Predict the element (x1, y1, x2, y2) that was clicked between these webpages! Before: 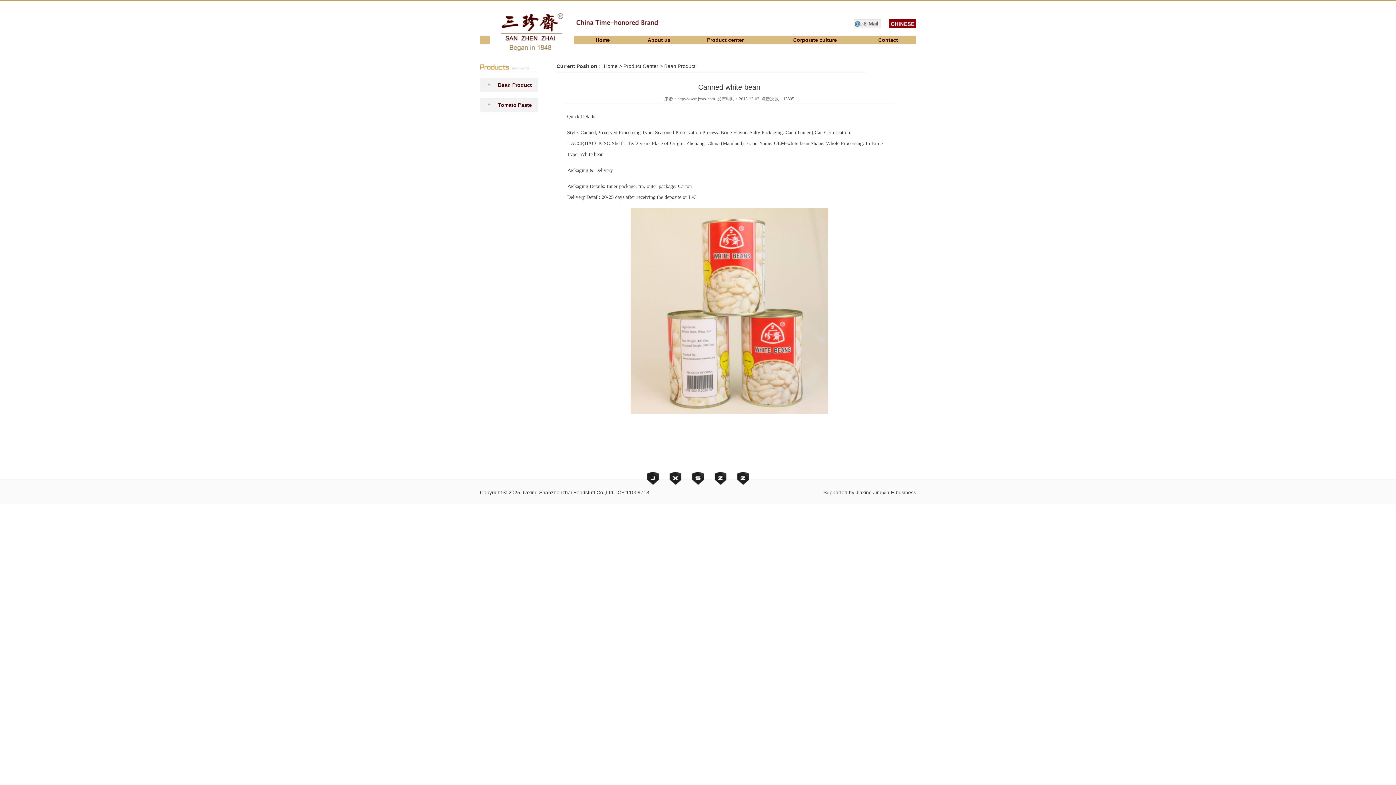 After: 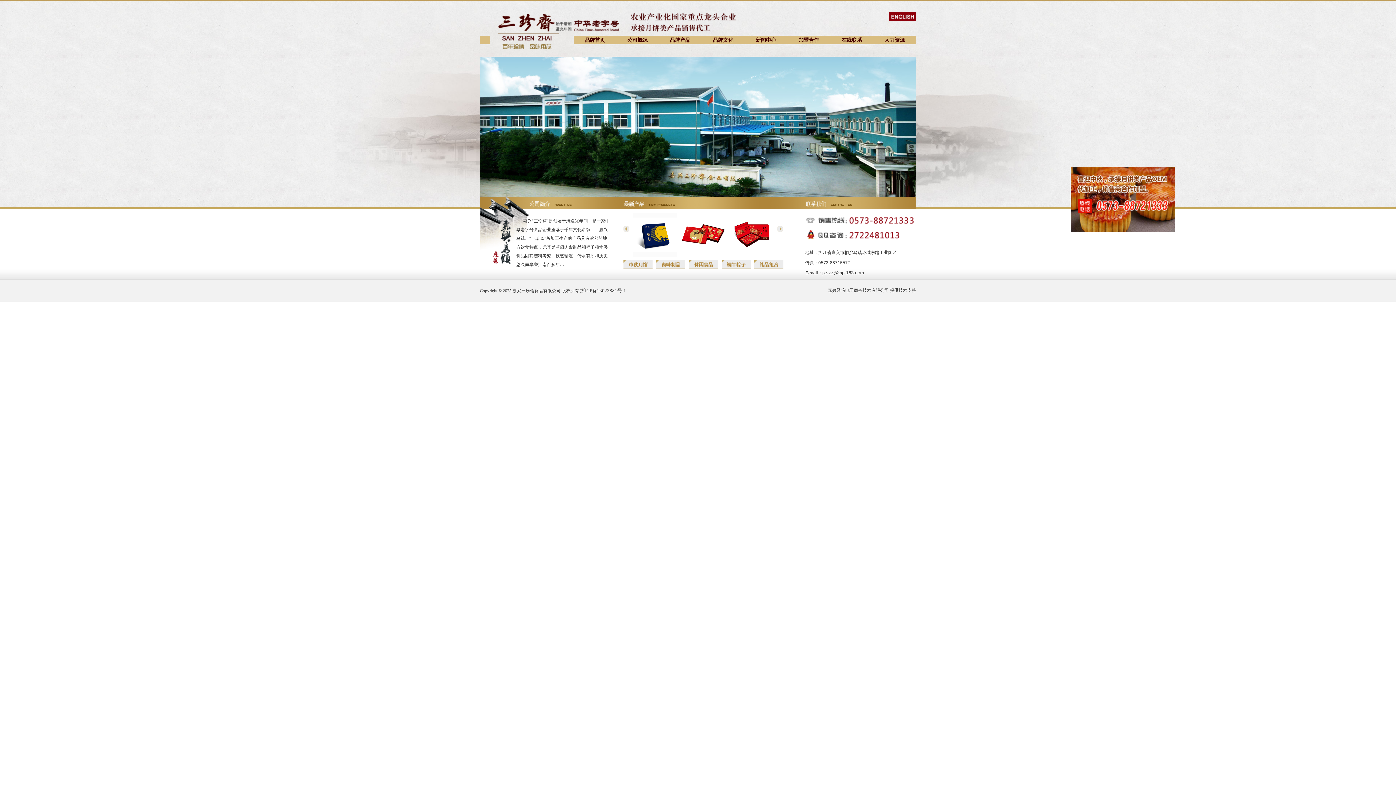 Action: bbox: (889, 23, 916, 29)